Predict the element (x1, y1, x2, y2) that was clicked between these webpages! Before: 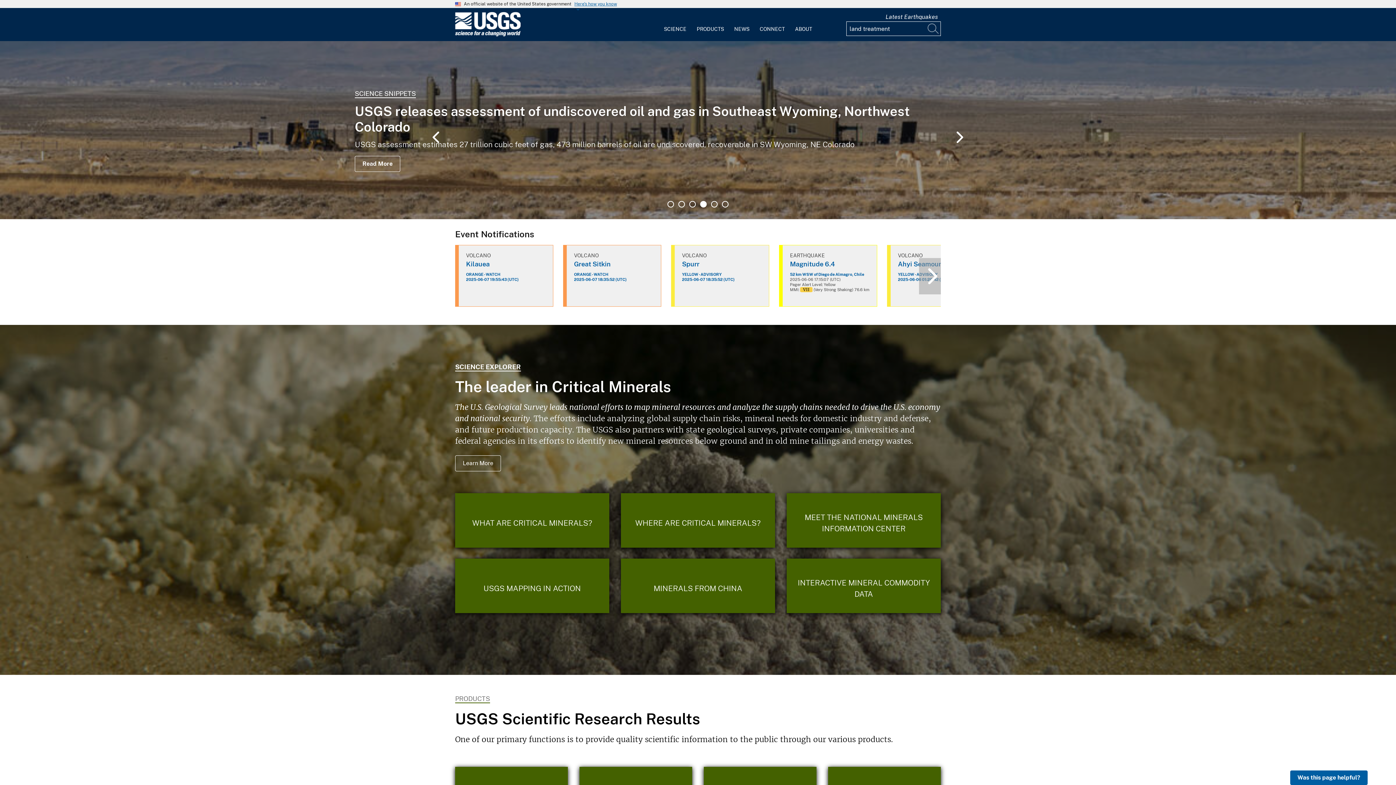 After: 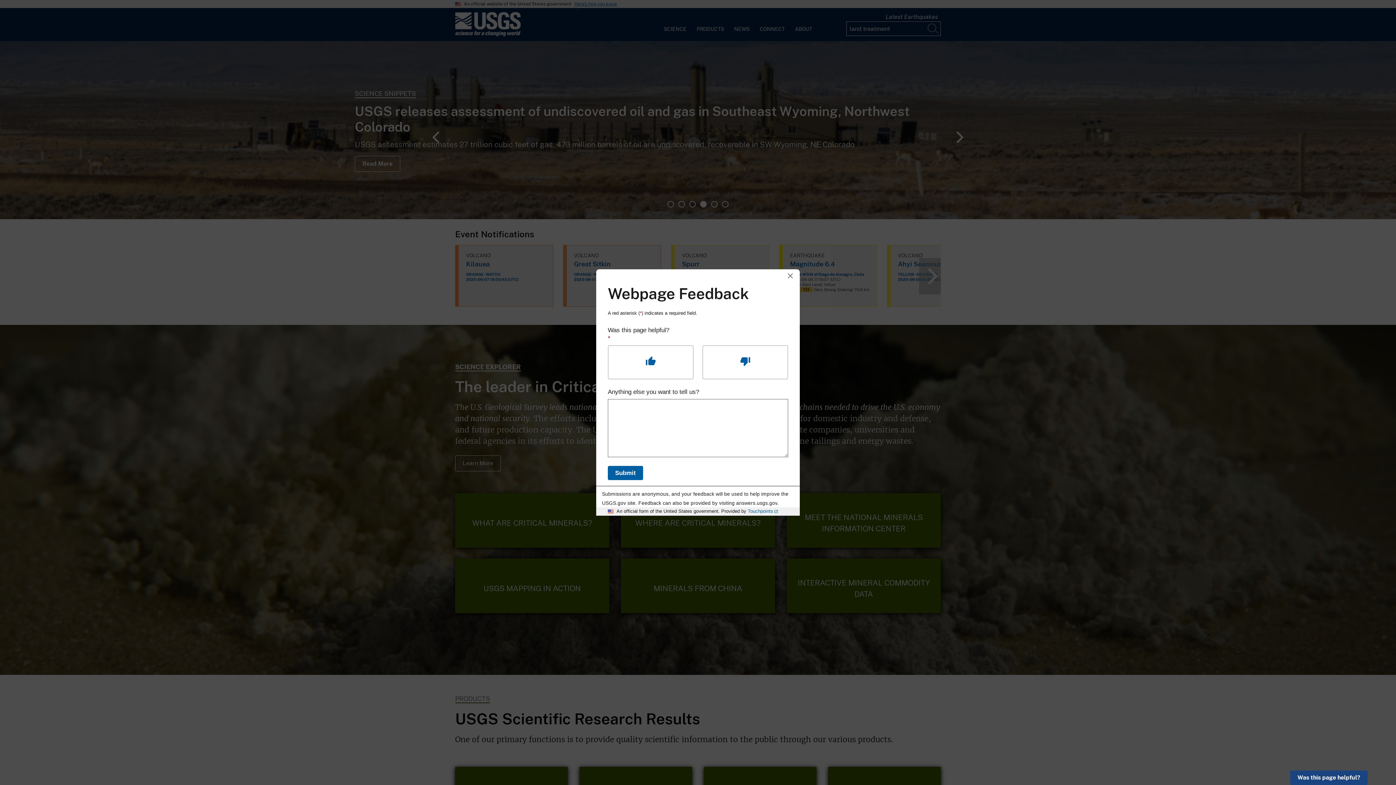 Action: bbox: (1290, 770, 1368, 785) label: Was this page helpful?